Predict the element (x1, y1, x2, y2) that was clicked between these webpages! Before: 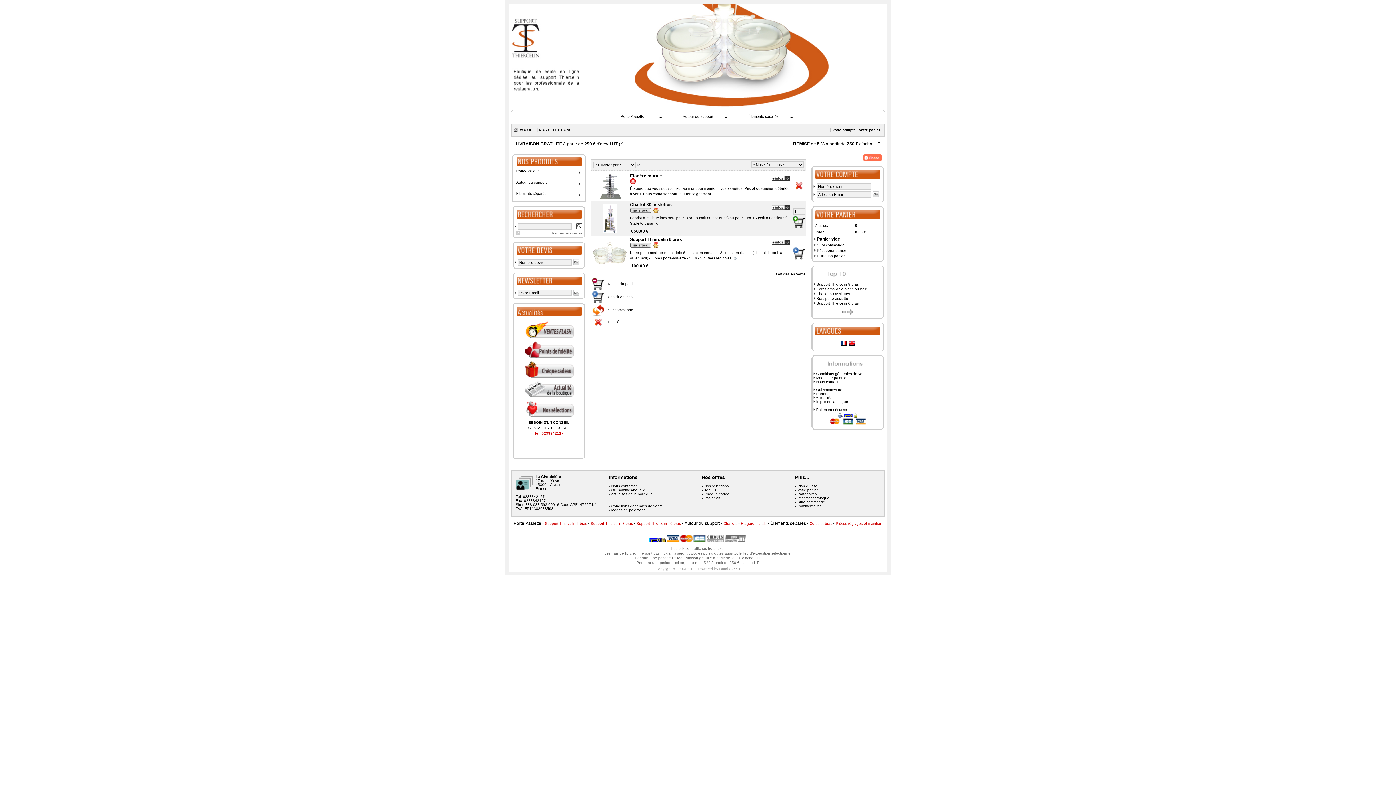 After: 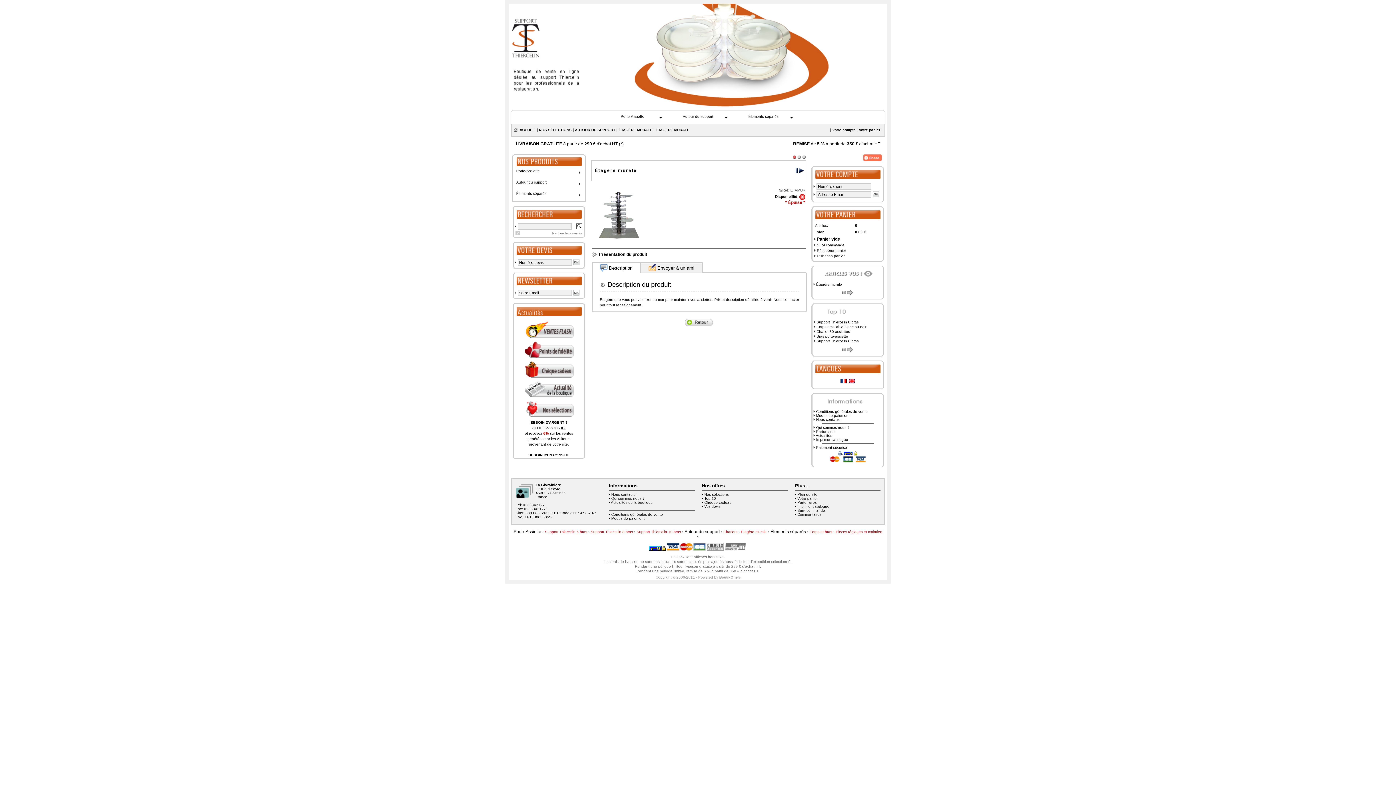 Action: bbox: (772, 177, 790, 181)